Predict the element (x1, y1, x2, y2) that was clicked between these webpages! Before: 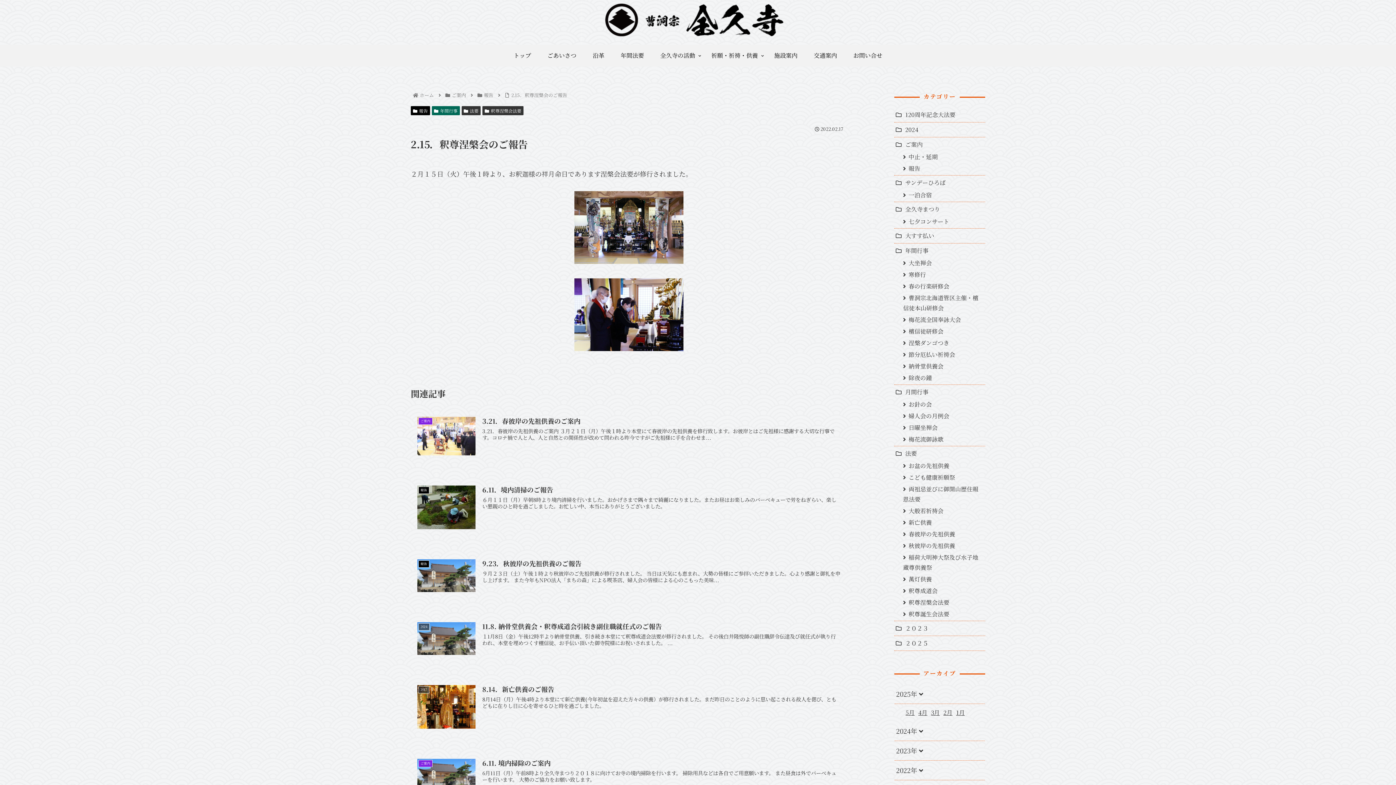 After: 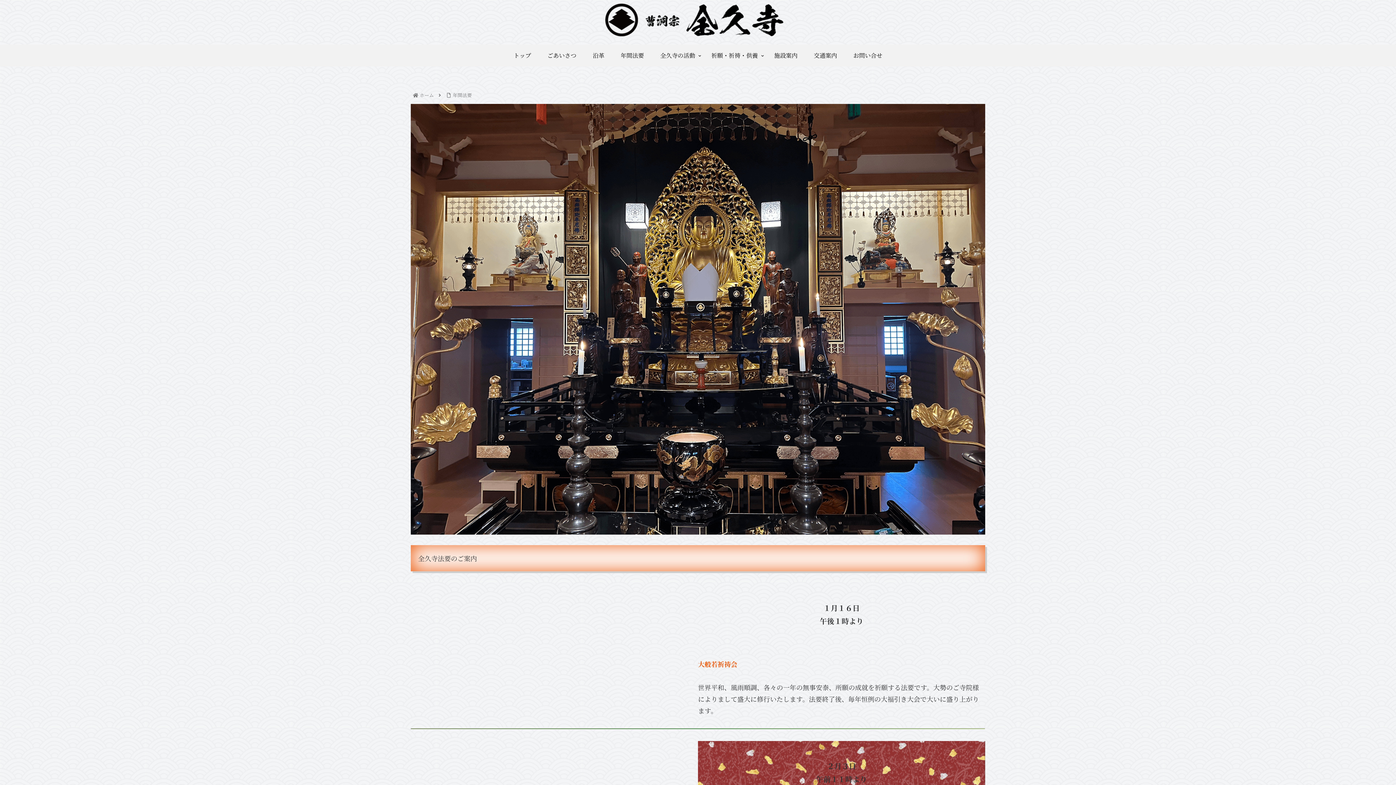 Action: bbox: (612, 44, 652, 66) label: 年間法要